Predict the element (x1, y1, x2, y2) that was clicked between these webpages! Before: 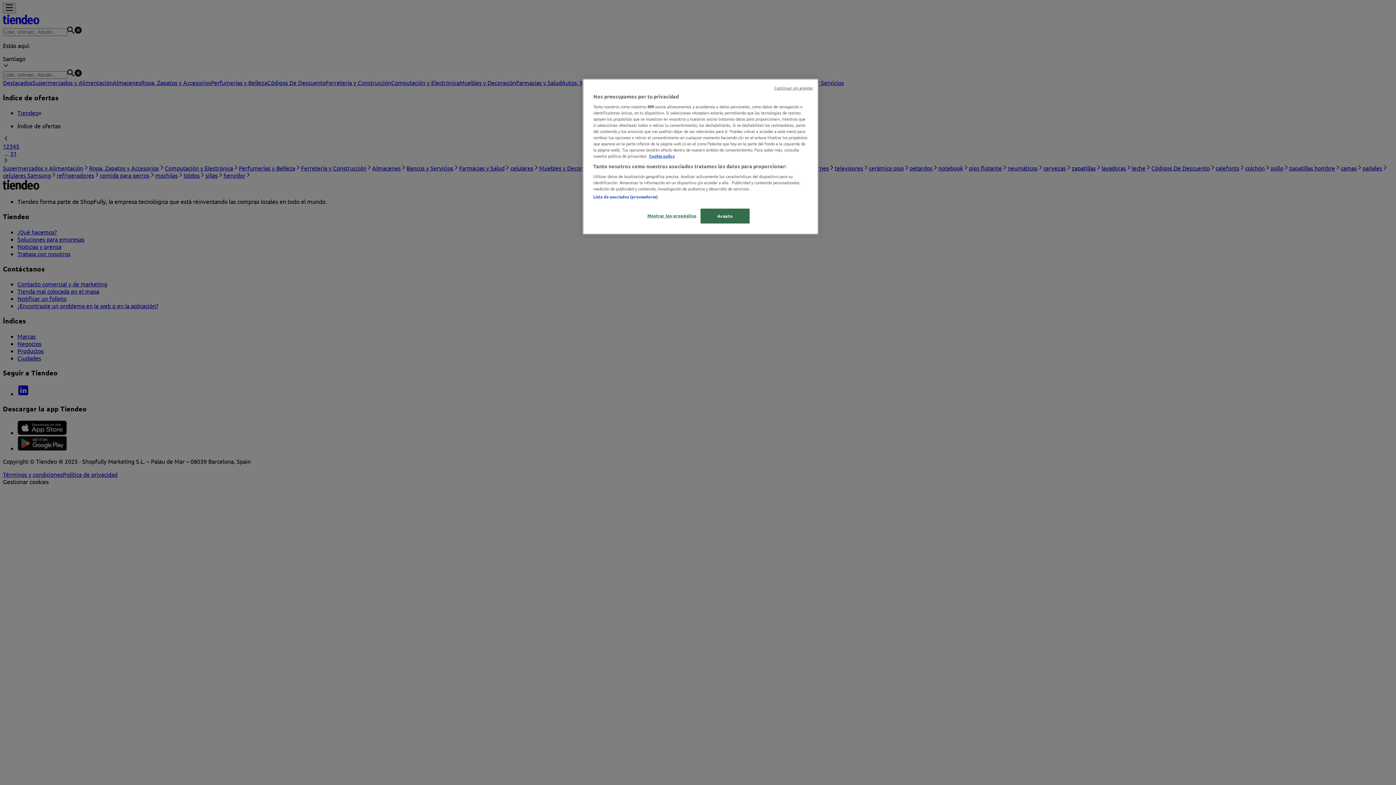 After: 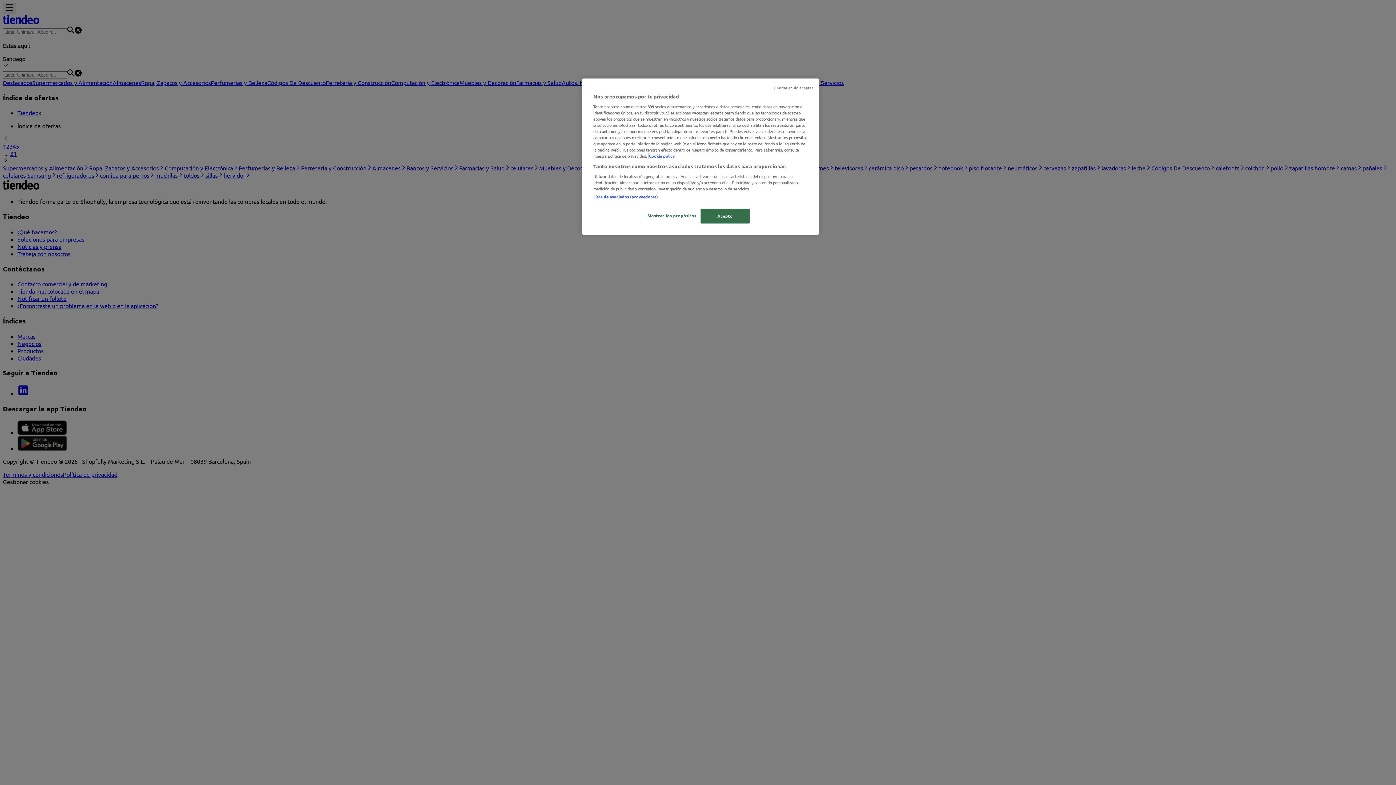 Action: label: Más información sobre su privacidad, se abre en una nueva pestaña bbox: (649, 153, 674, 158)